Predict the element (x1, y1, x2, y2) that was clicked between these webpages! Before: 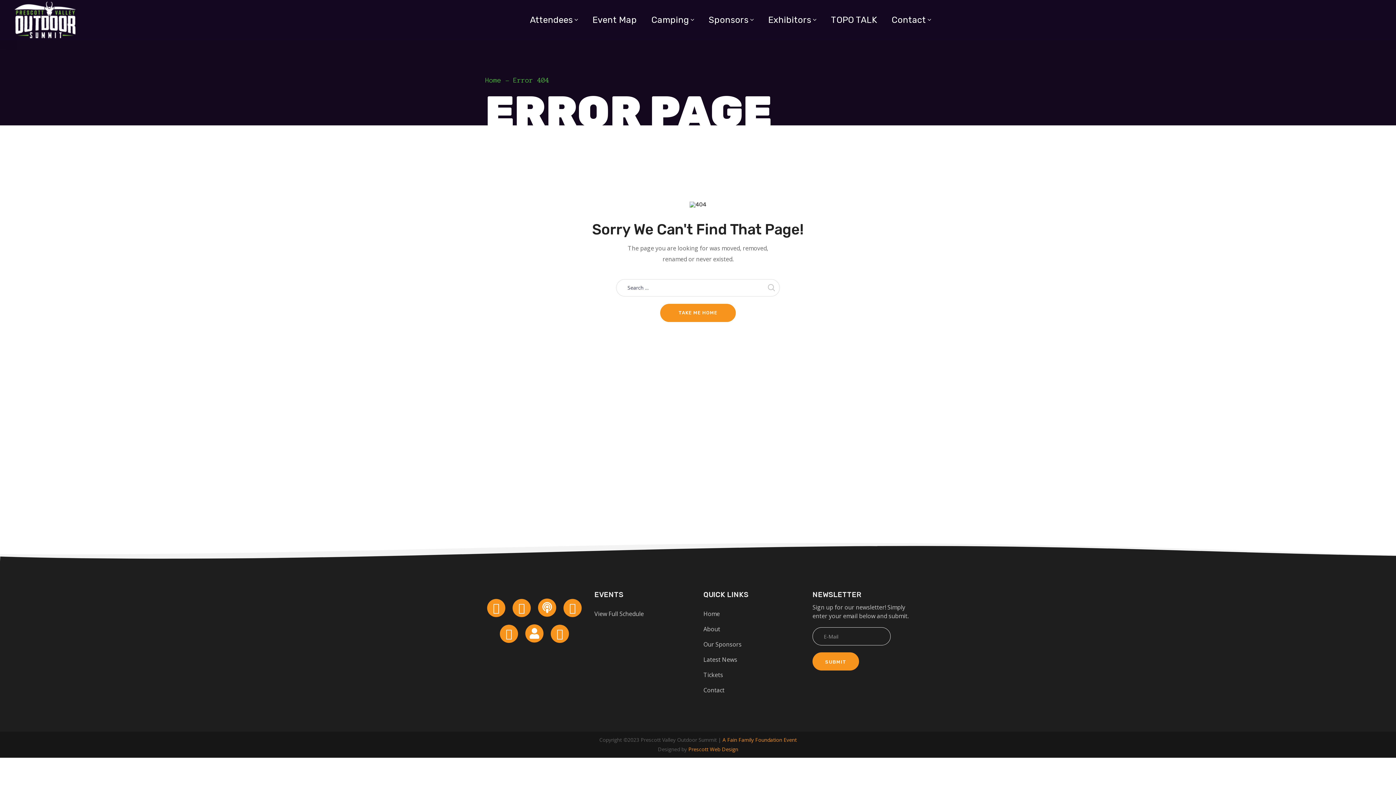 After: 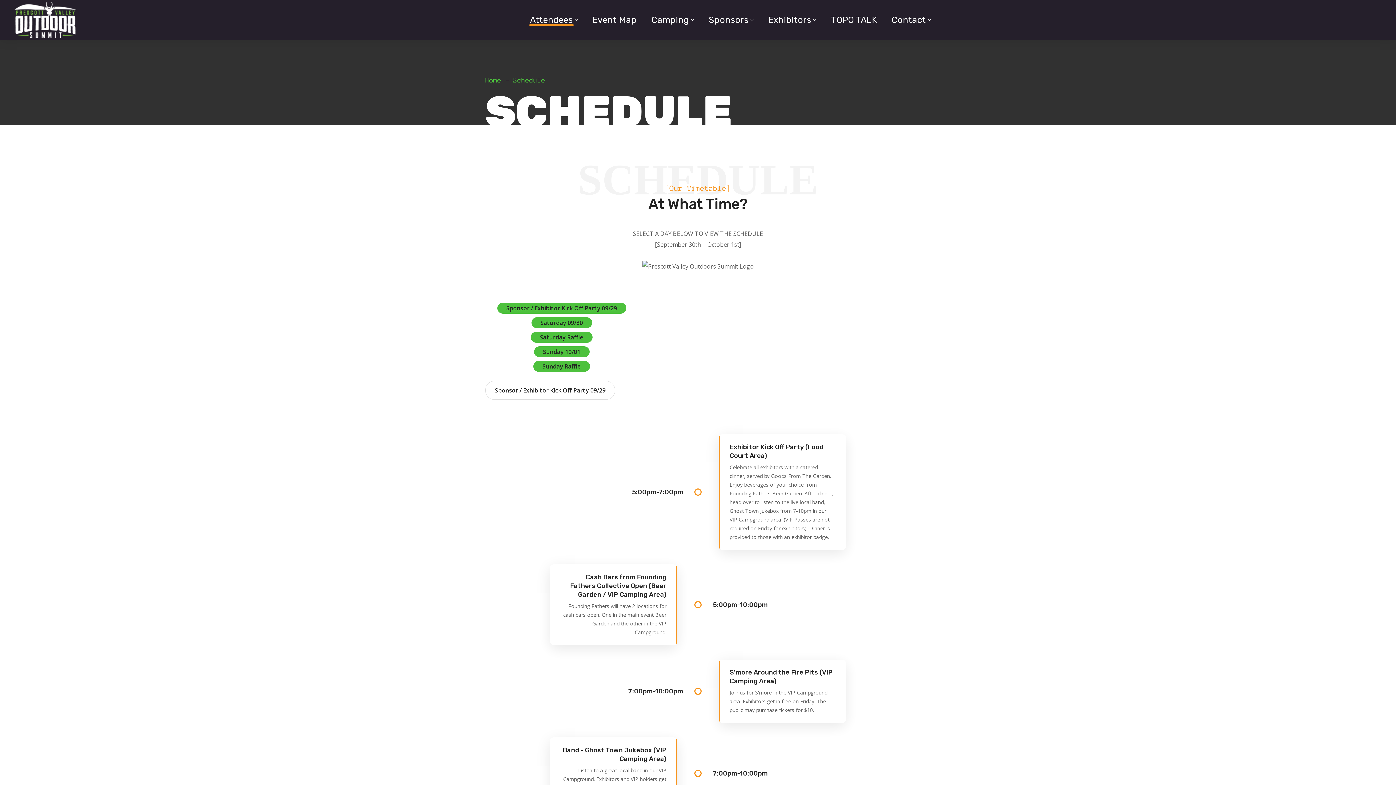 Action: bbox: (594, 610, 644, 618) label: View Full Schedule